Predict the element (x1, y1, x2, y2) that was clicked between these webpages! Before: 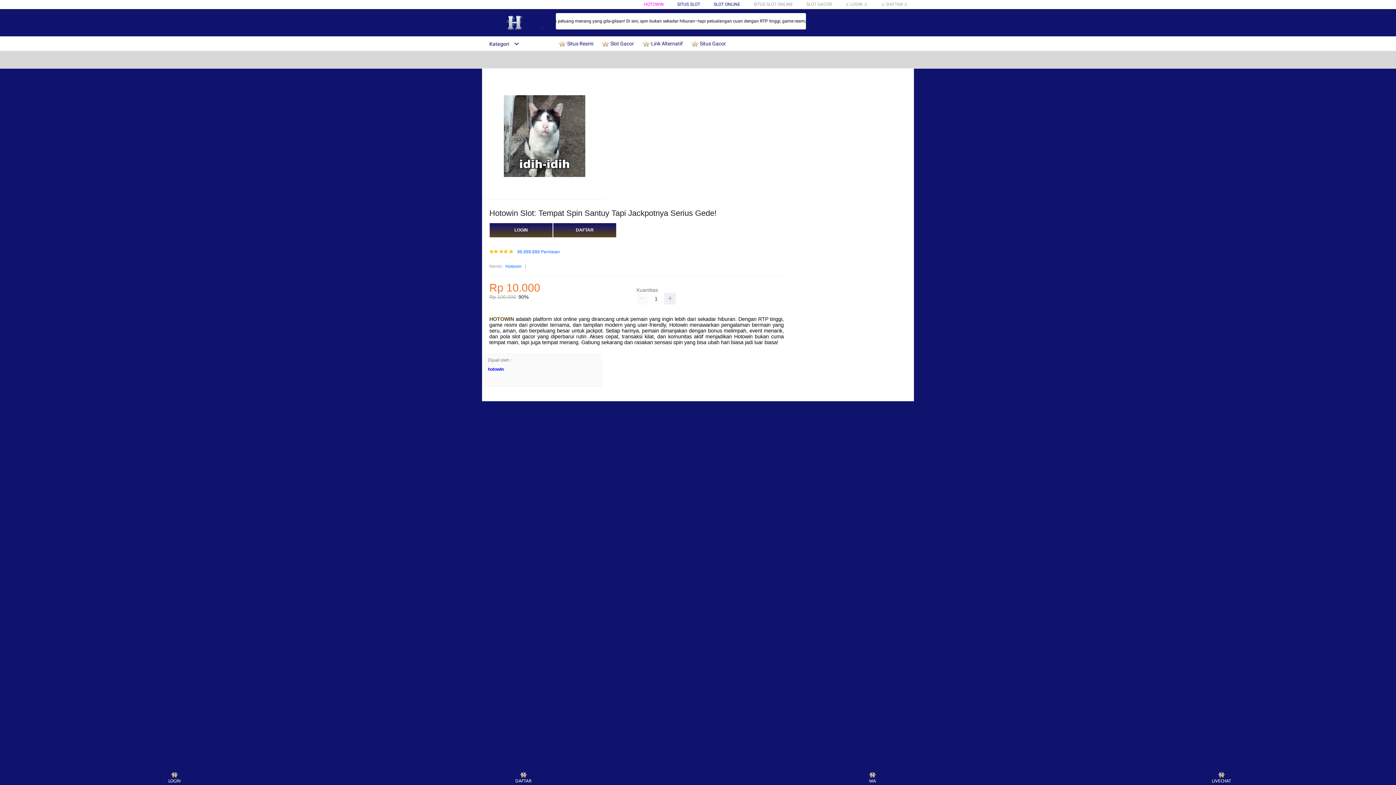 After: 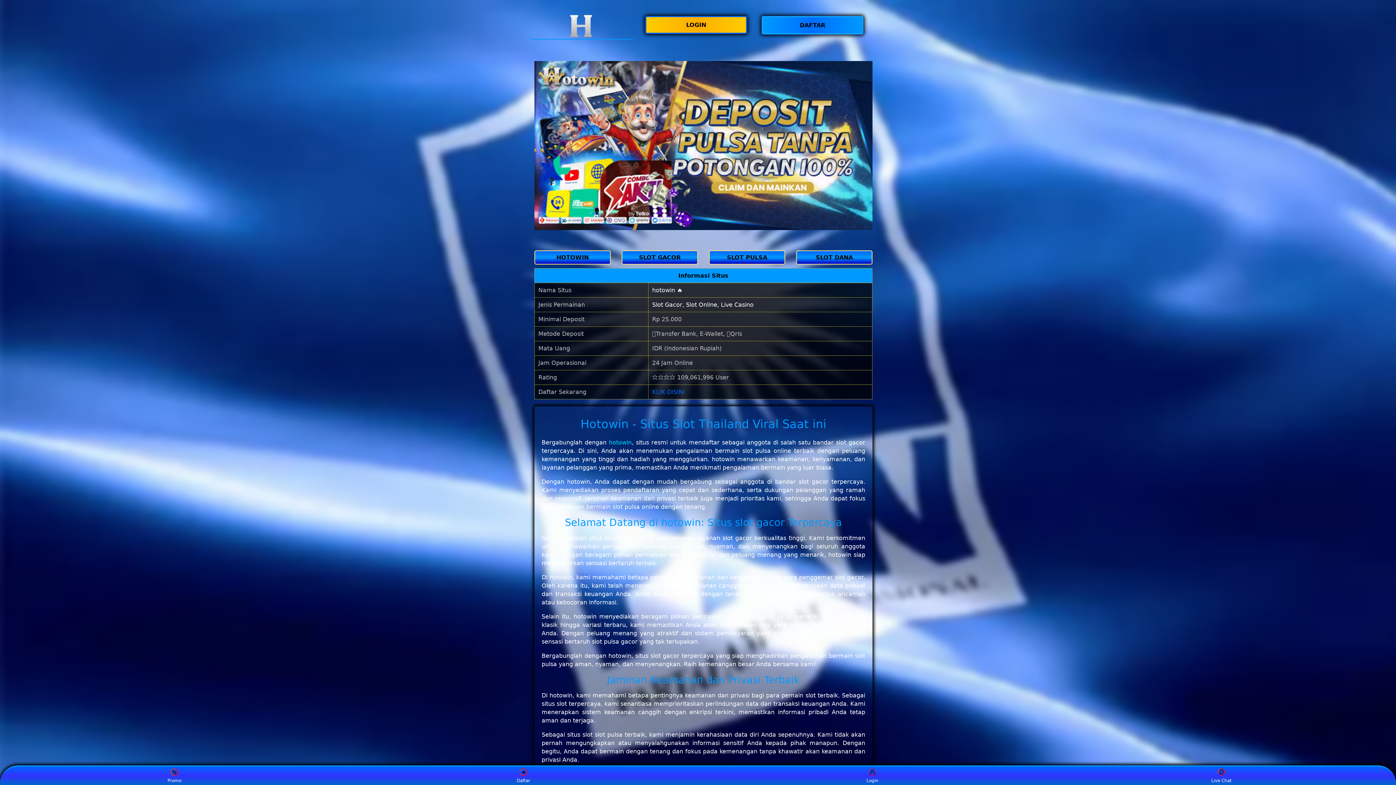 Action: label: ⚔️️ DAFTAR ⚔️ bbox: (881, 1, 908, 6)